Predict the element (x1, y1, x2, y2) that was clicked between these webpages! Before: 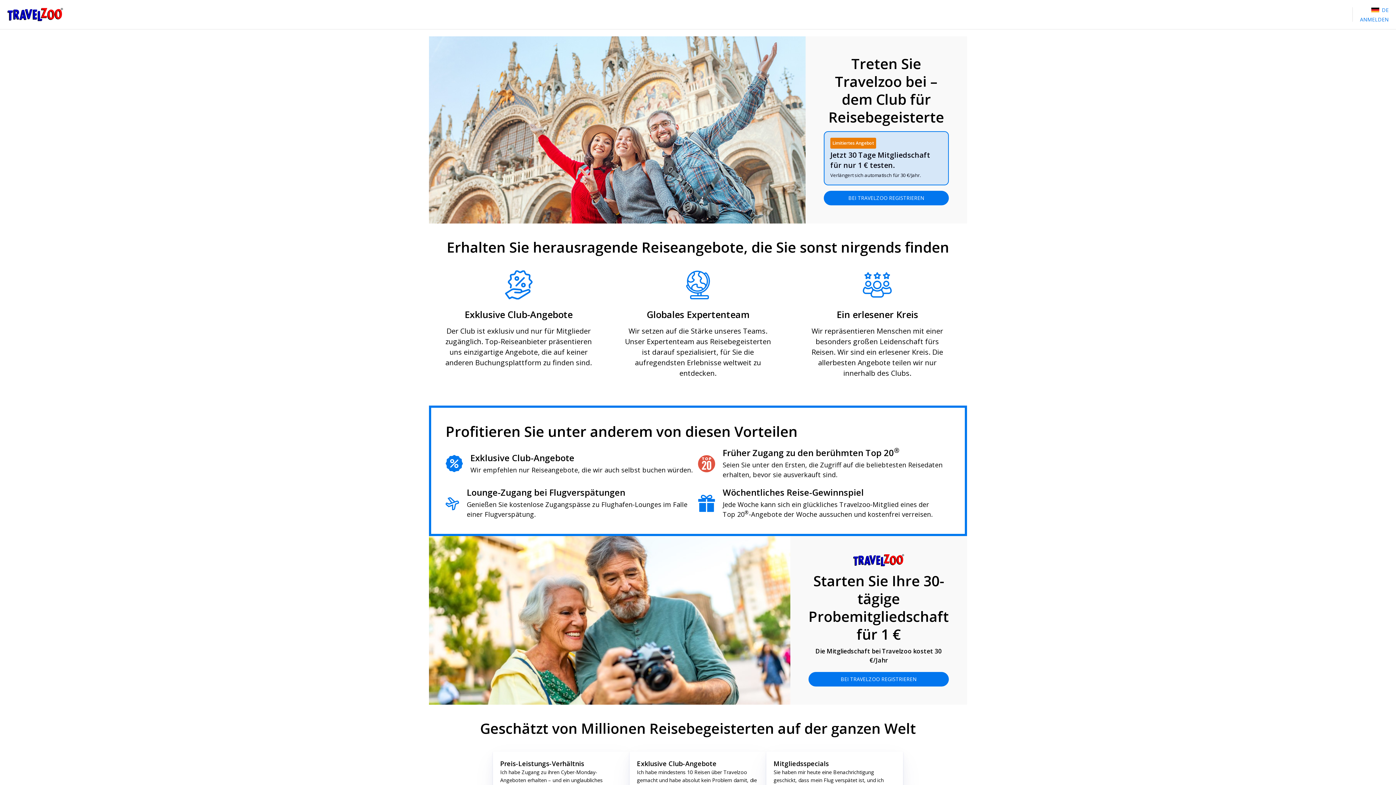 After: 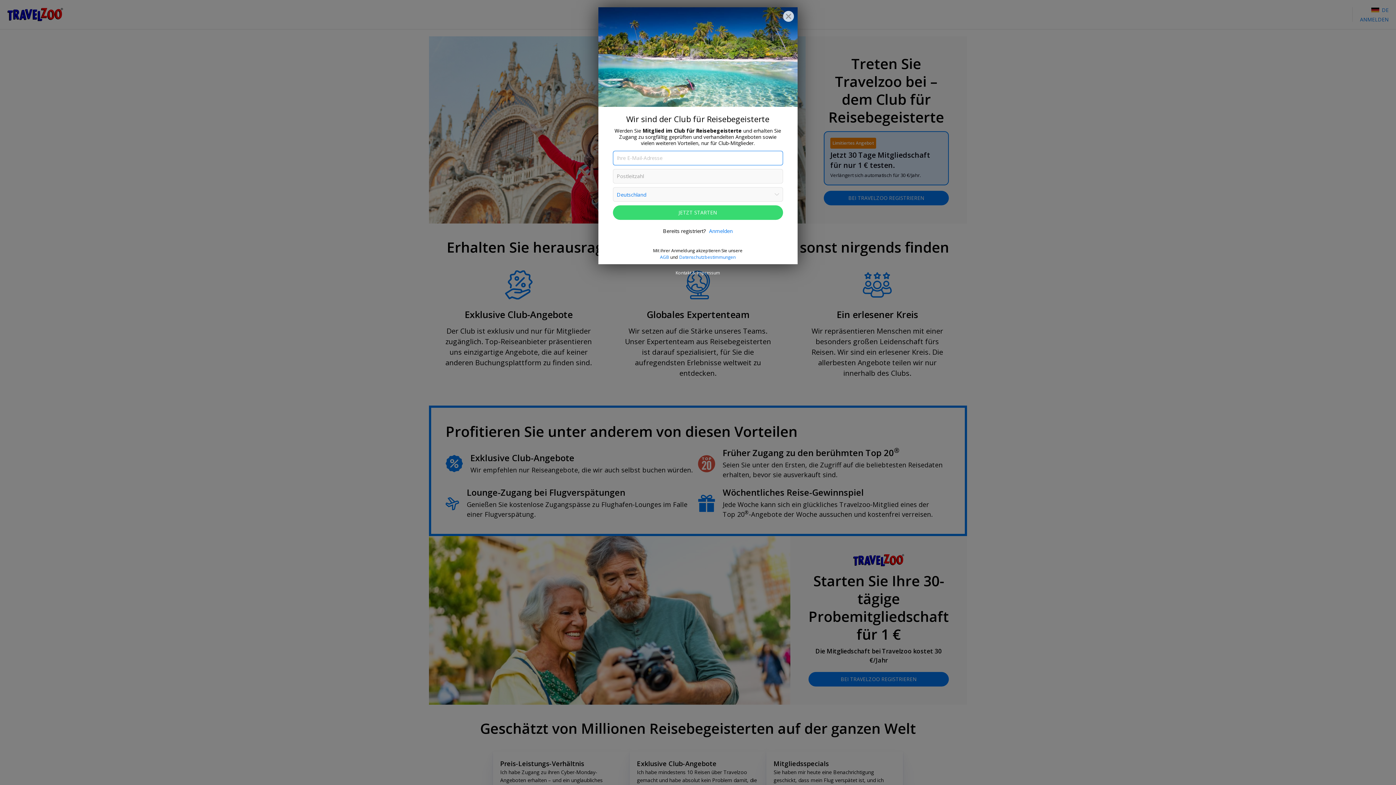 Action: bbox: (808, 672, 949, 686) label: BEI TRAVELZOO REGISTRIEREN